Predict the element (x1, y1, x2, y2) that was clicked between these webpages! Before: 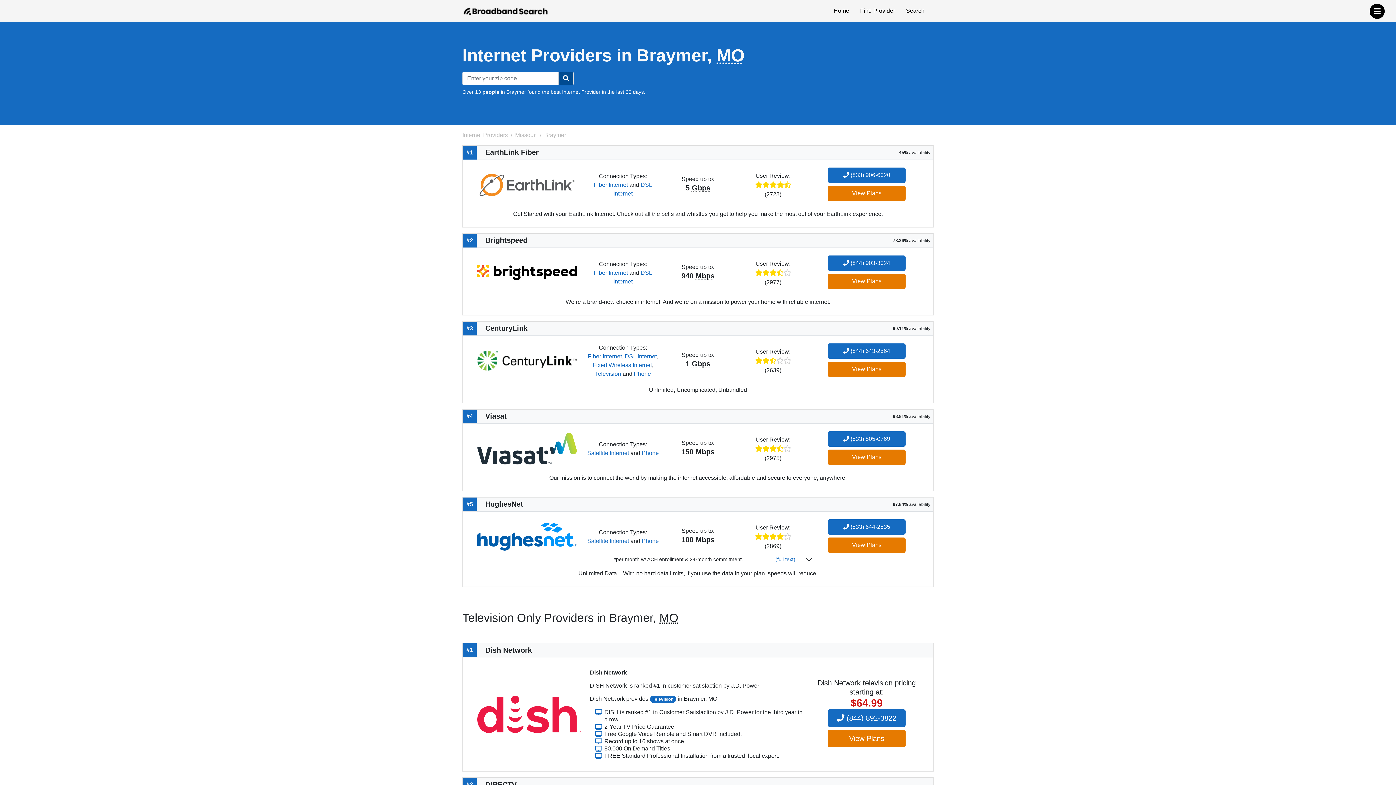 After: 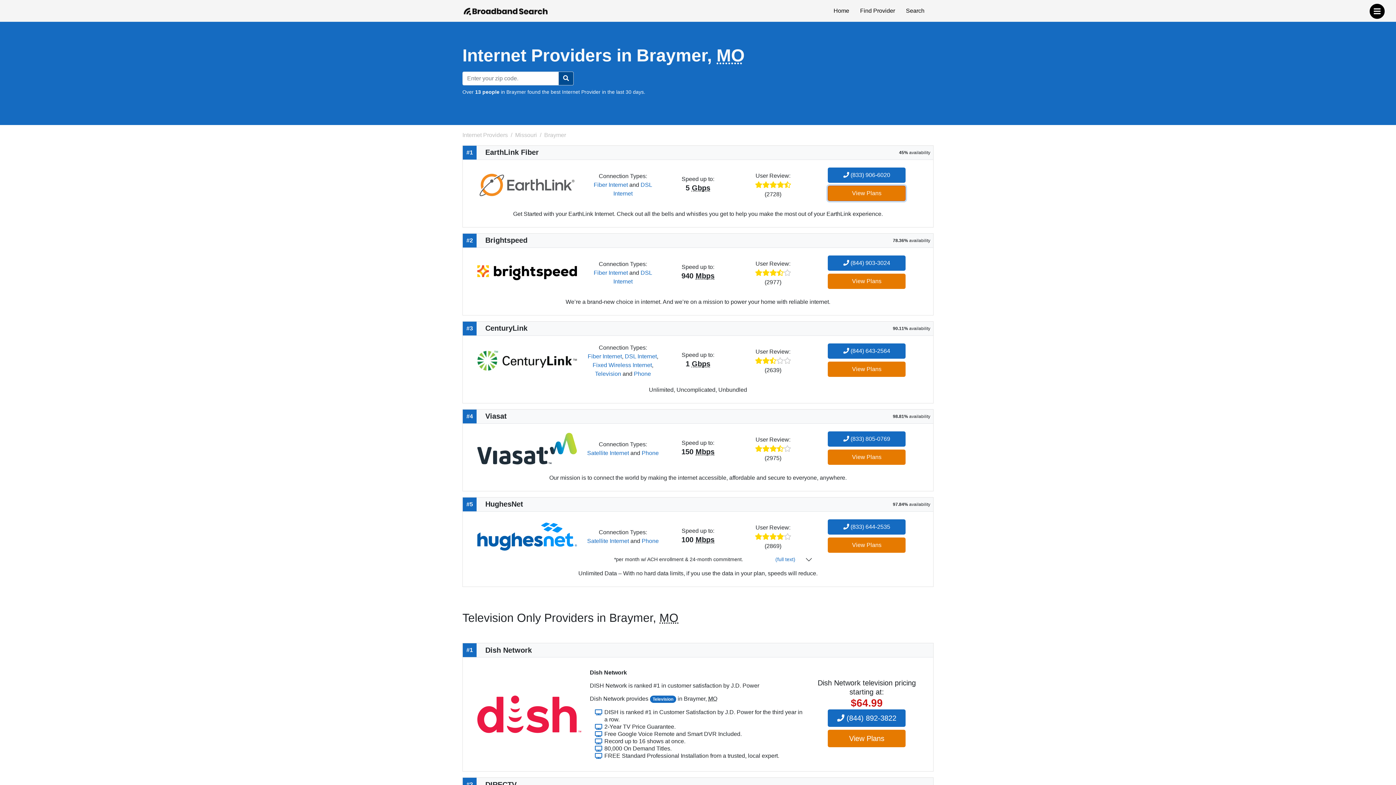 Action: label: View Plans bbox: (828, 185, 905, 201)